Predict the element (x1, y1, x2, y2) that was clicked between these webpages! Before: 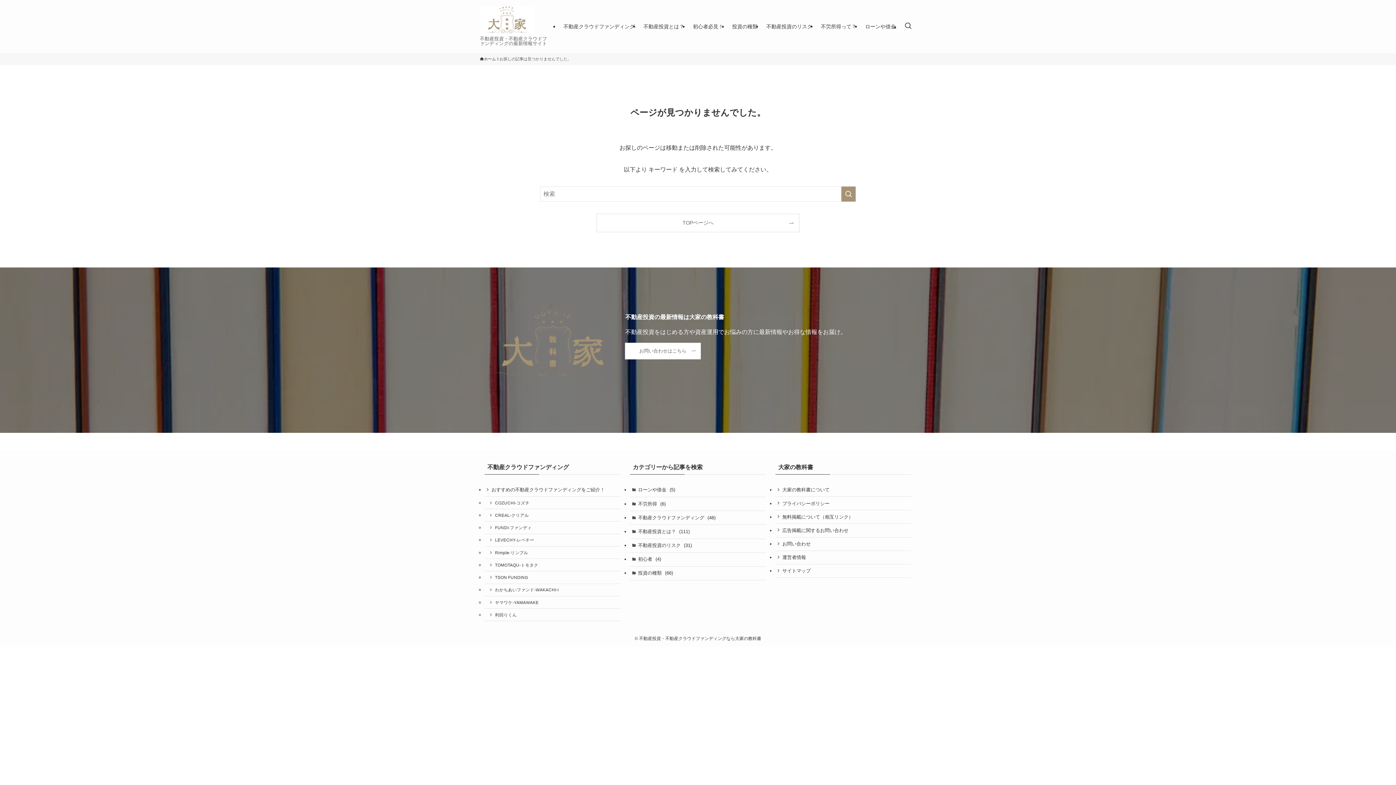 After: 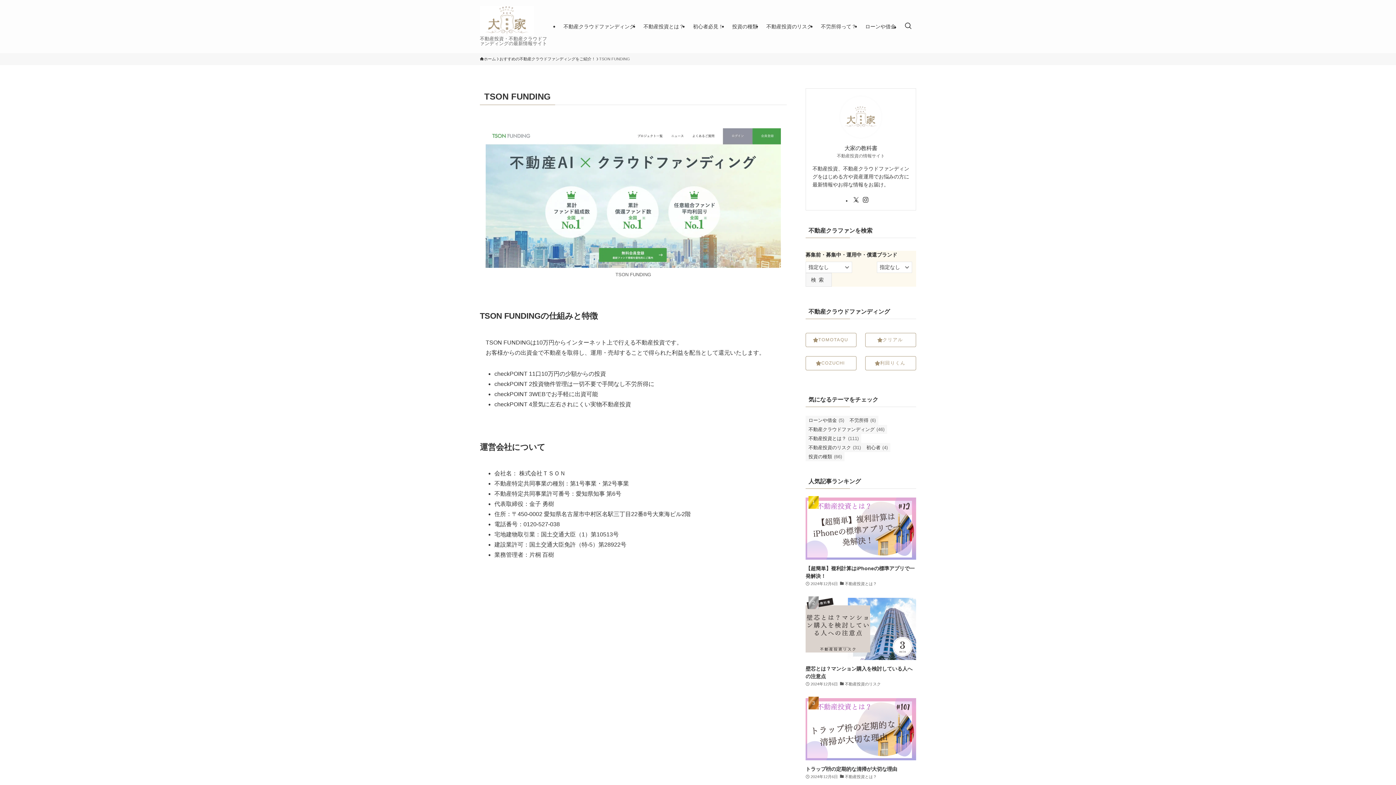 Action: bbox: (484, 571, 620, 584) label: TSON FUNDING